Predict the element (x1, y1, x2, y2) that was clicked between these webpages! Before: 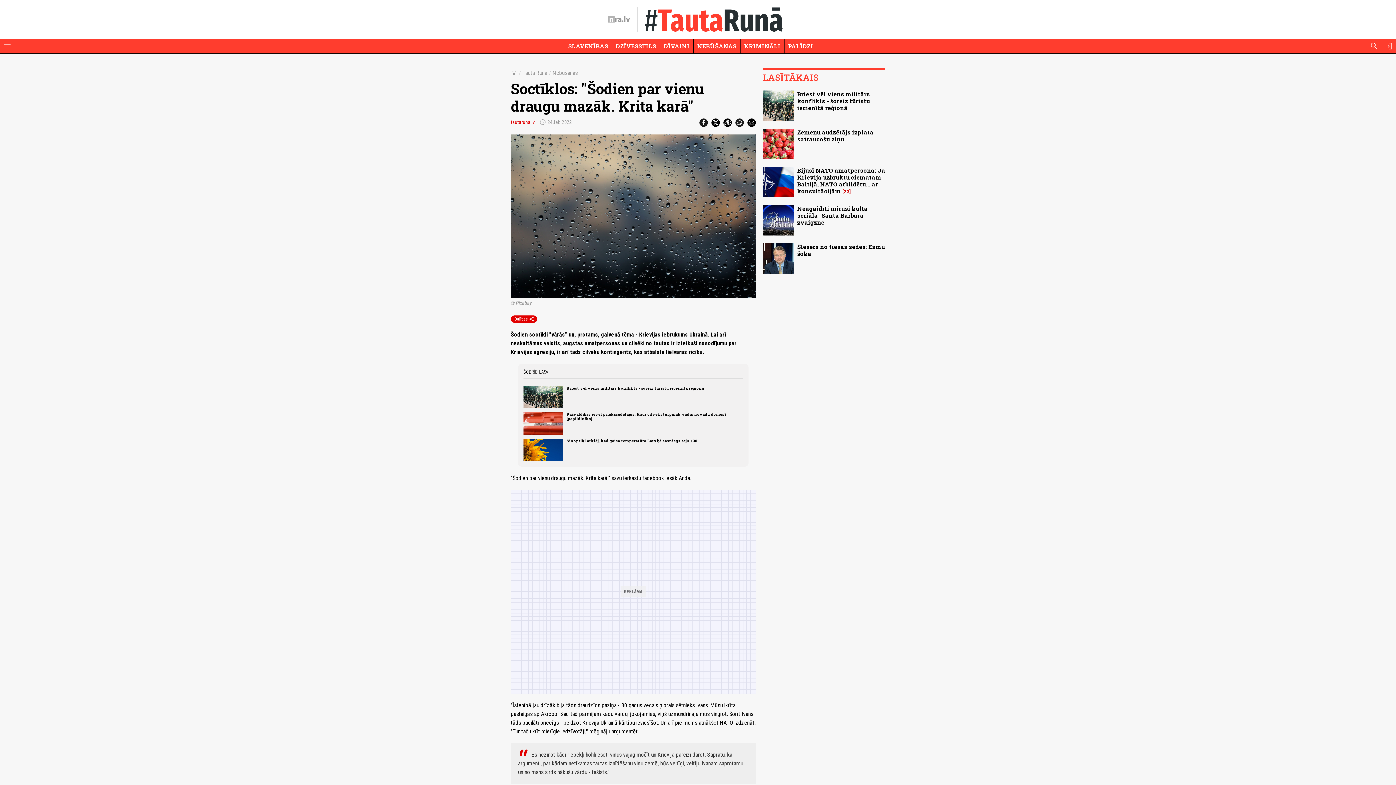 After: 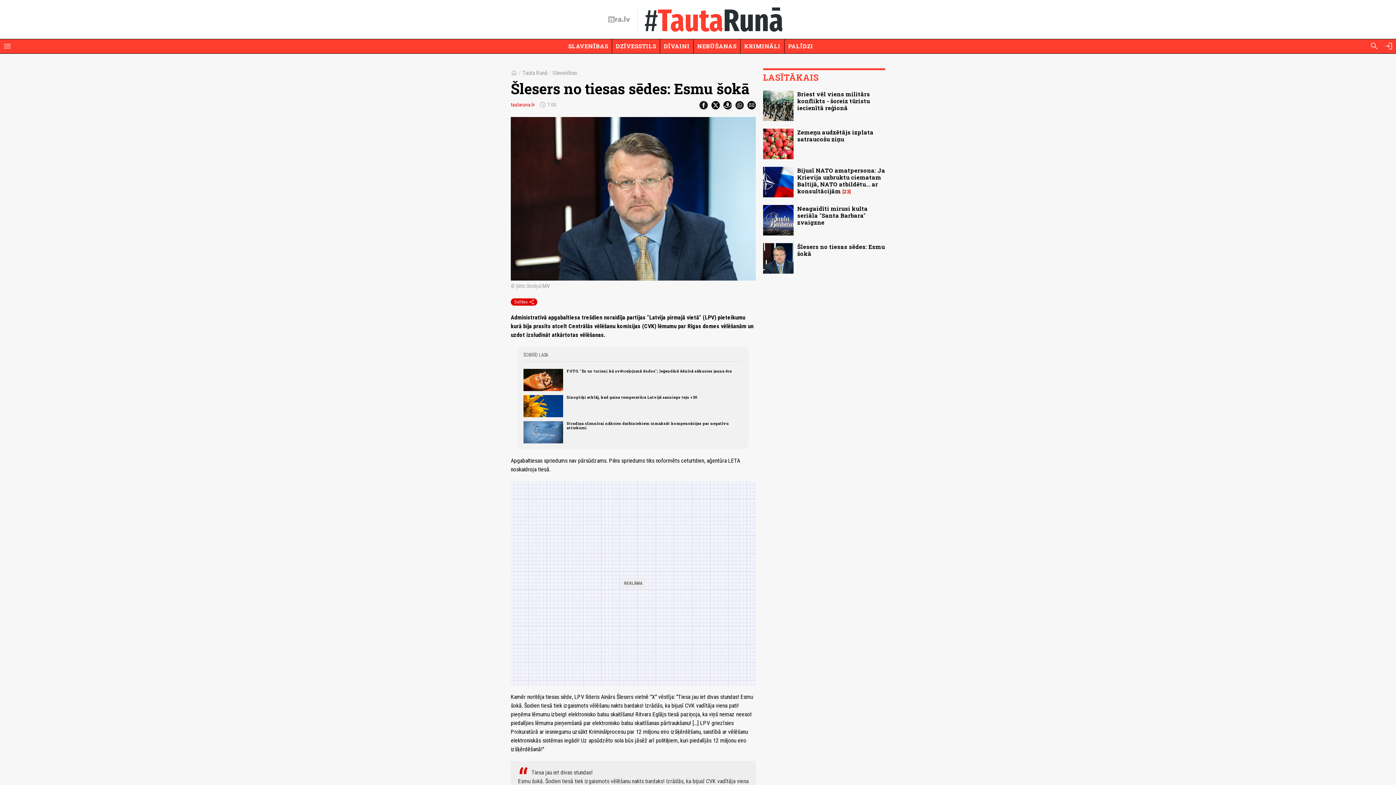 Action: bbox: (797, 242, 885, 257) label: Šlesers no tiesas sēdes: Esmu šokā